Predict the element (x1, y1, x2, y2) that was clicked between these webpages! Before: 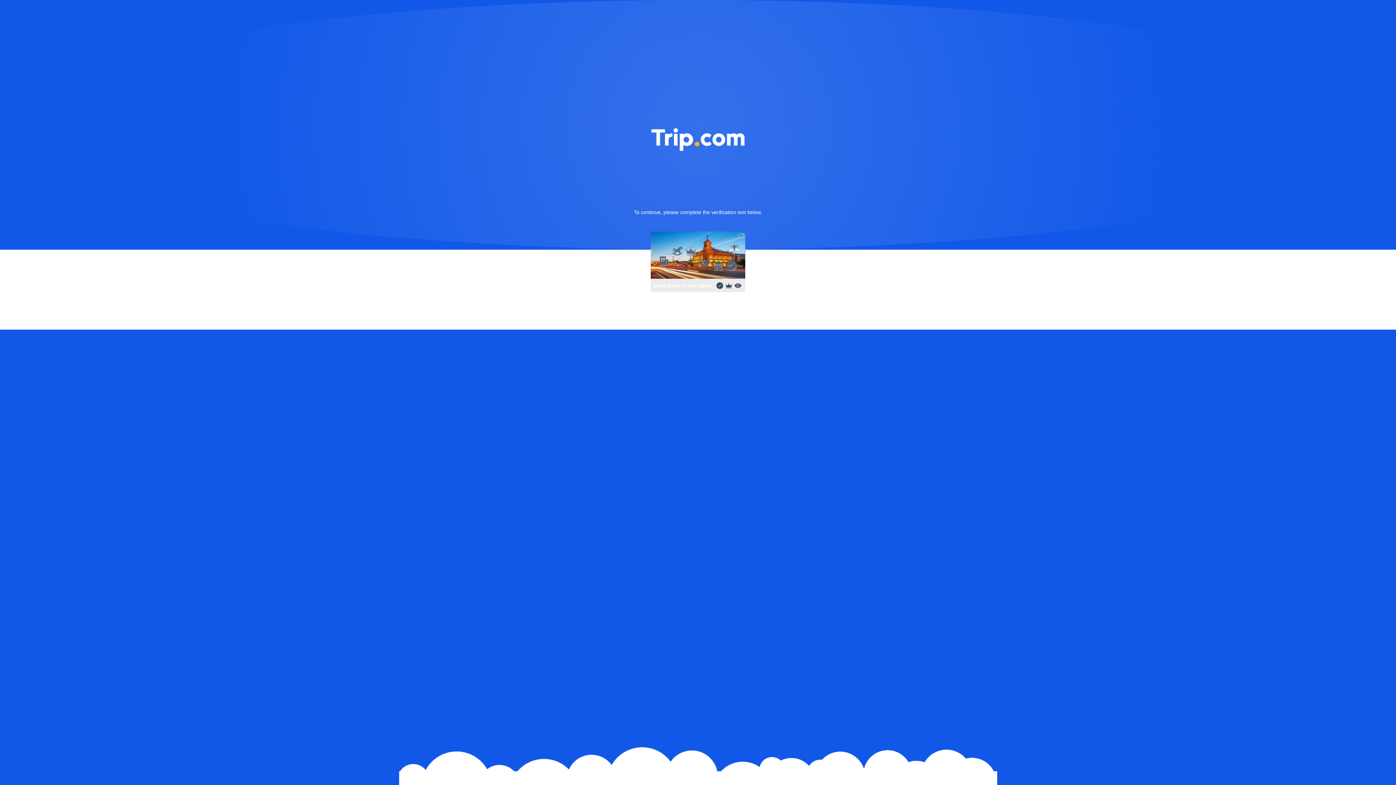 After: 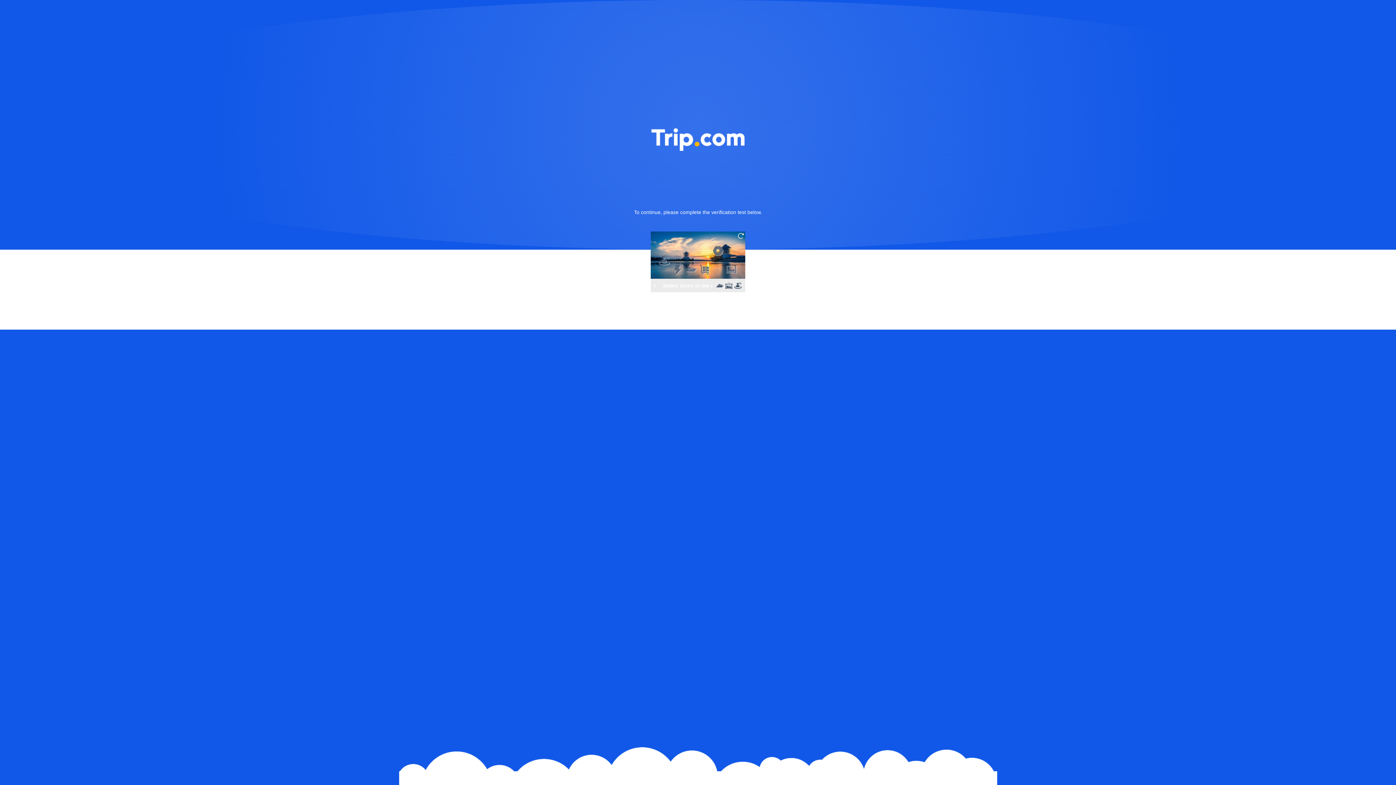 Action: bbox: (736, 231, 745, 240)